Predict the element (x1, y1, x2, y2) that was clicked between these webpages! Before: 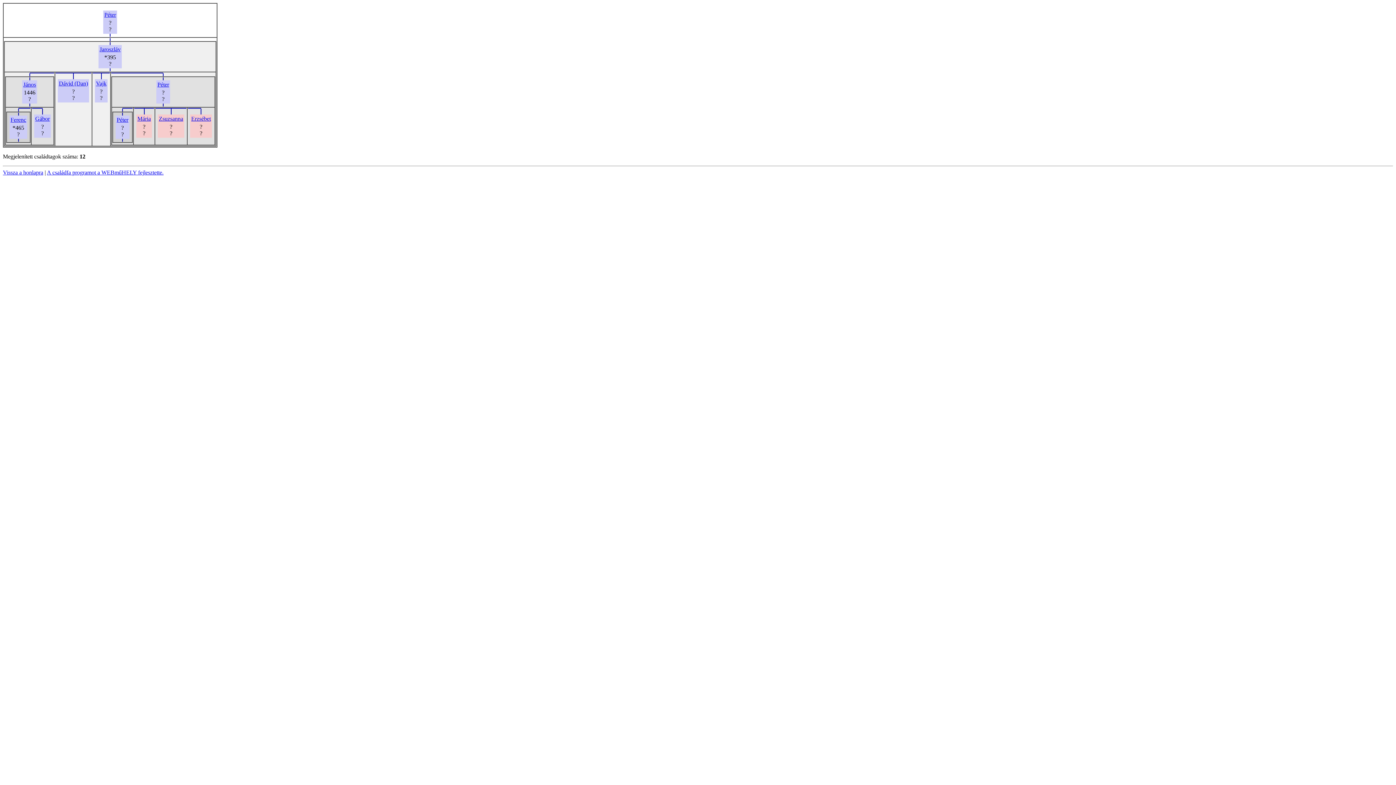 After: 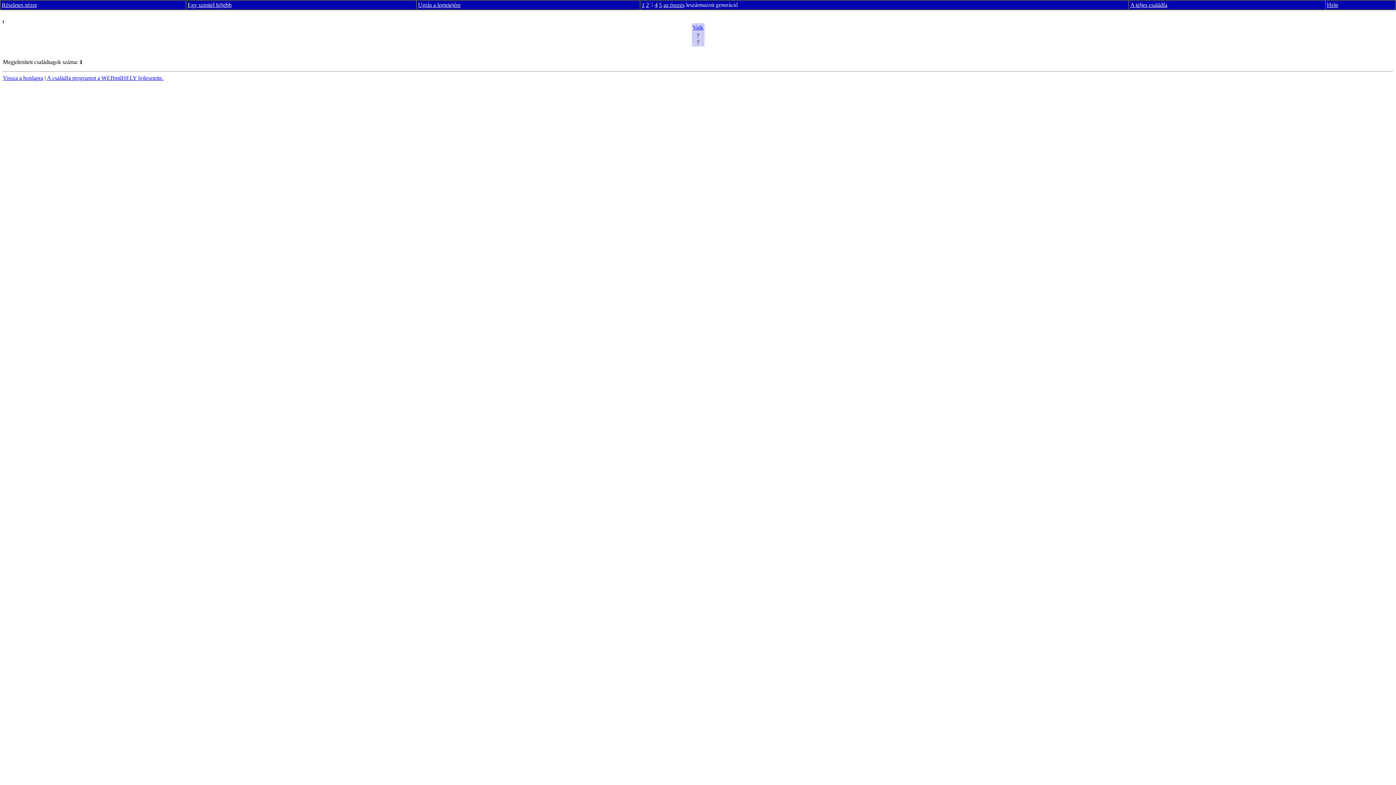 Action: label: Vajk bbox: (96, 80, 106, 86)